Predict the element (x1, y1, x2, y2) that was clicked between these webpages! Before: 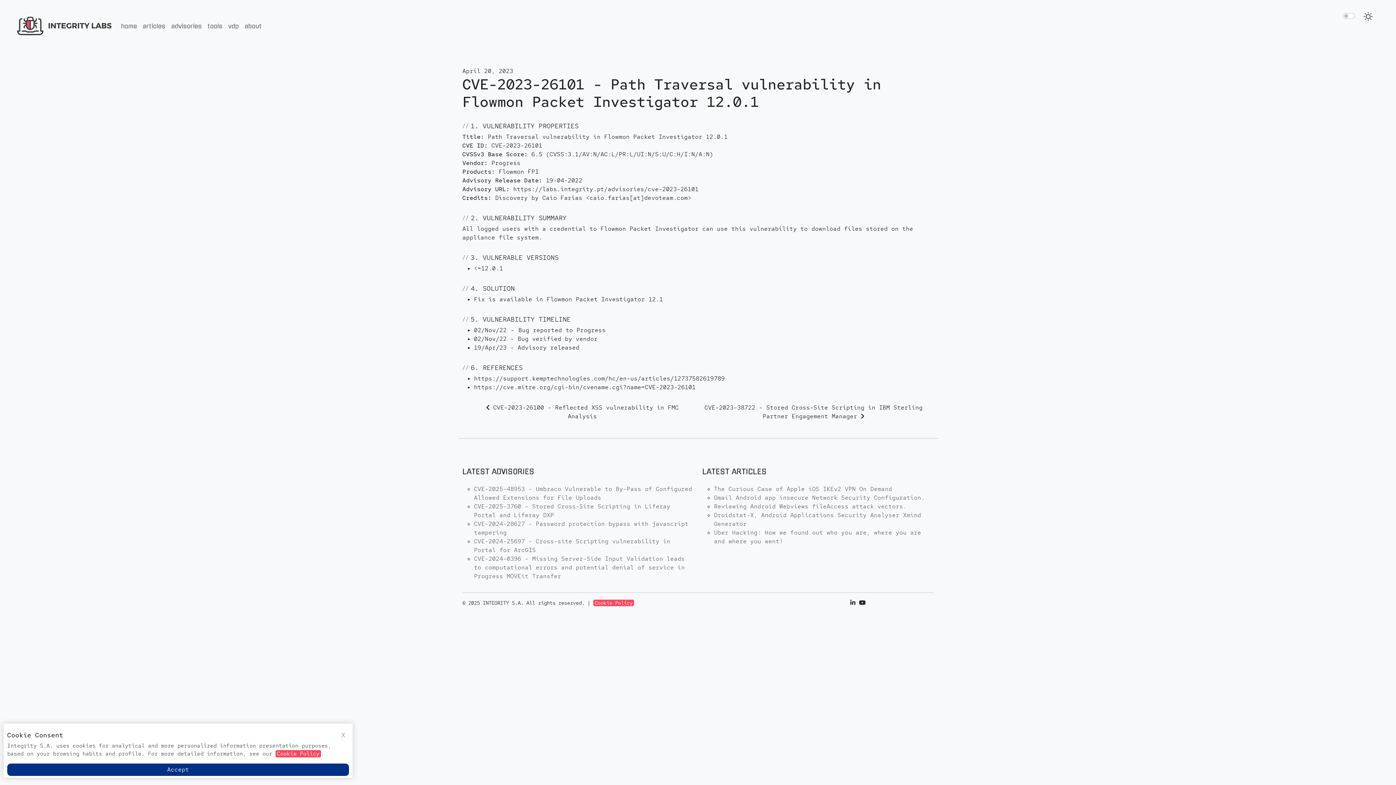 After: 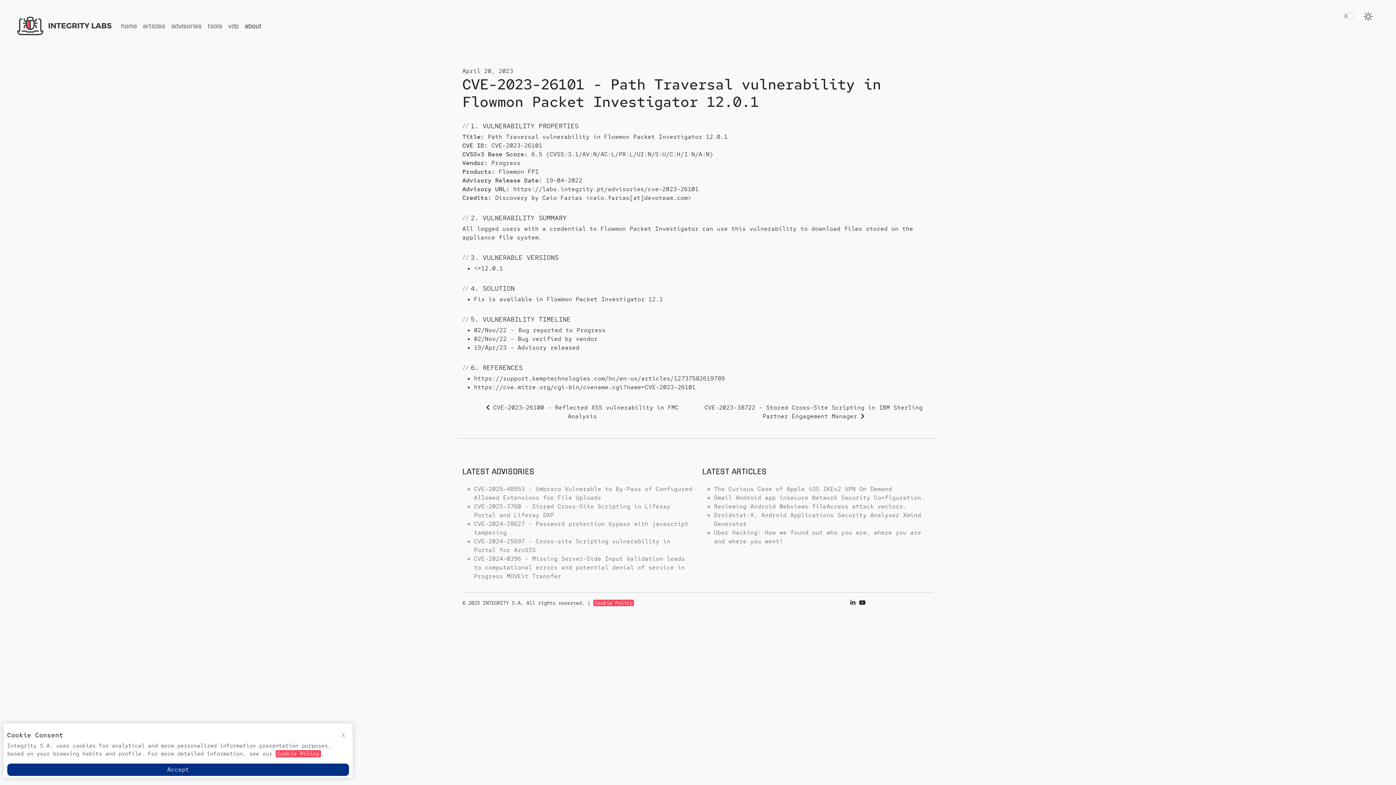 Action: label: about bbox: (241, 18, 264, 33)